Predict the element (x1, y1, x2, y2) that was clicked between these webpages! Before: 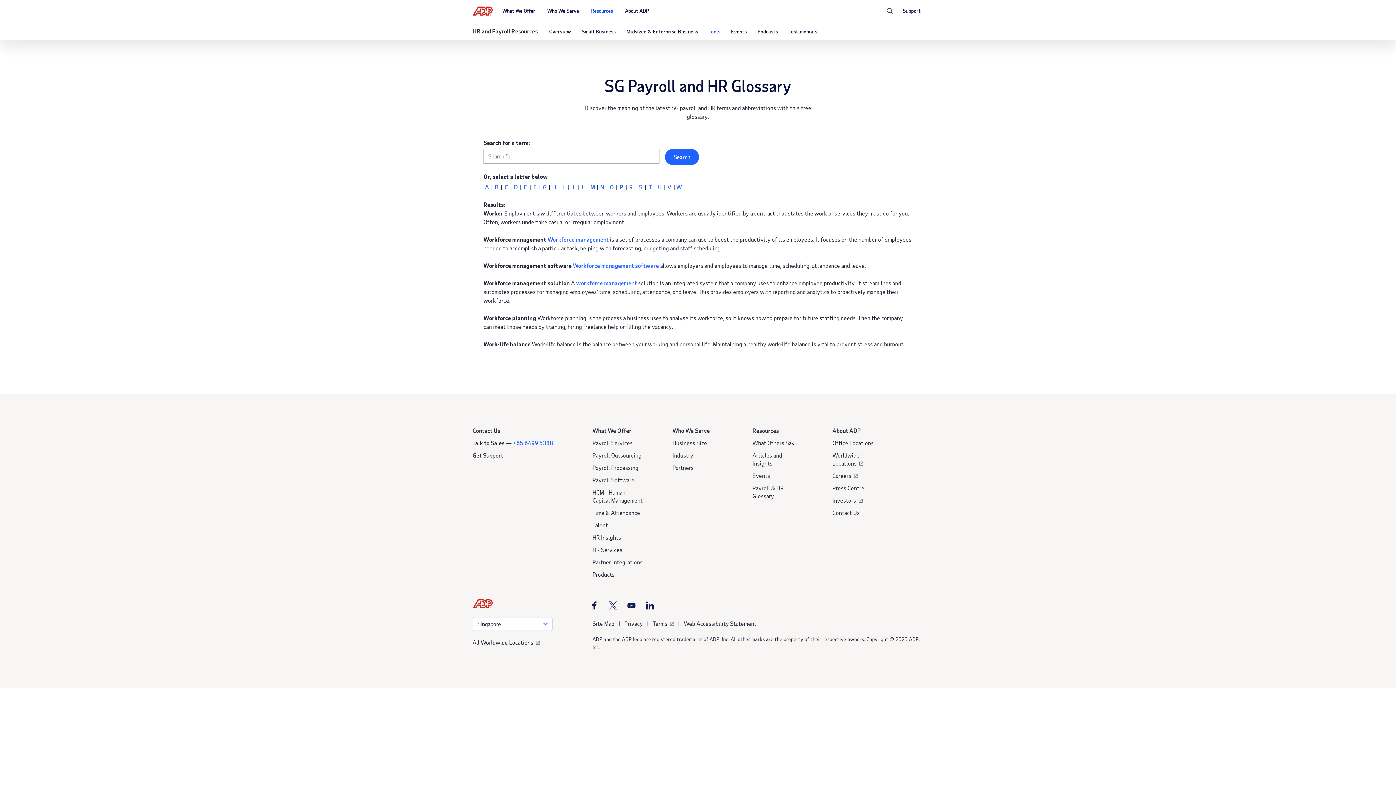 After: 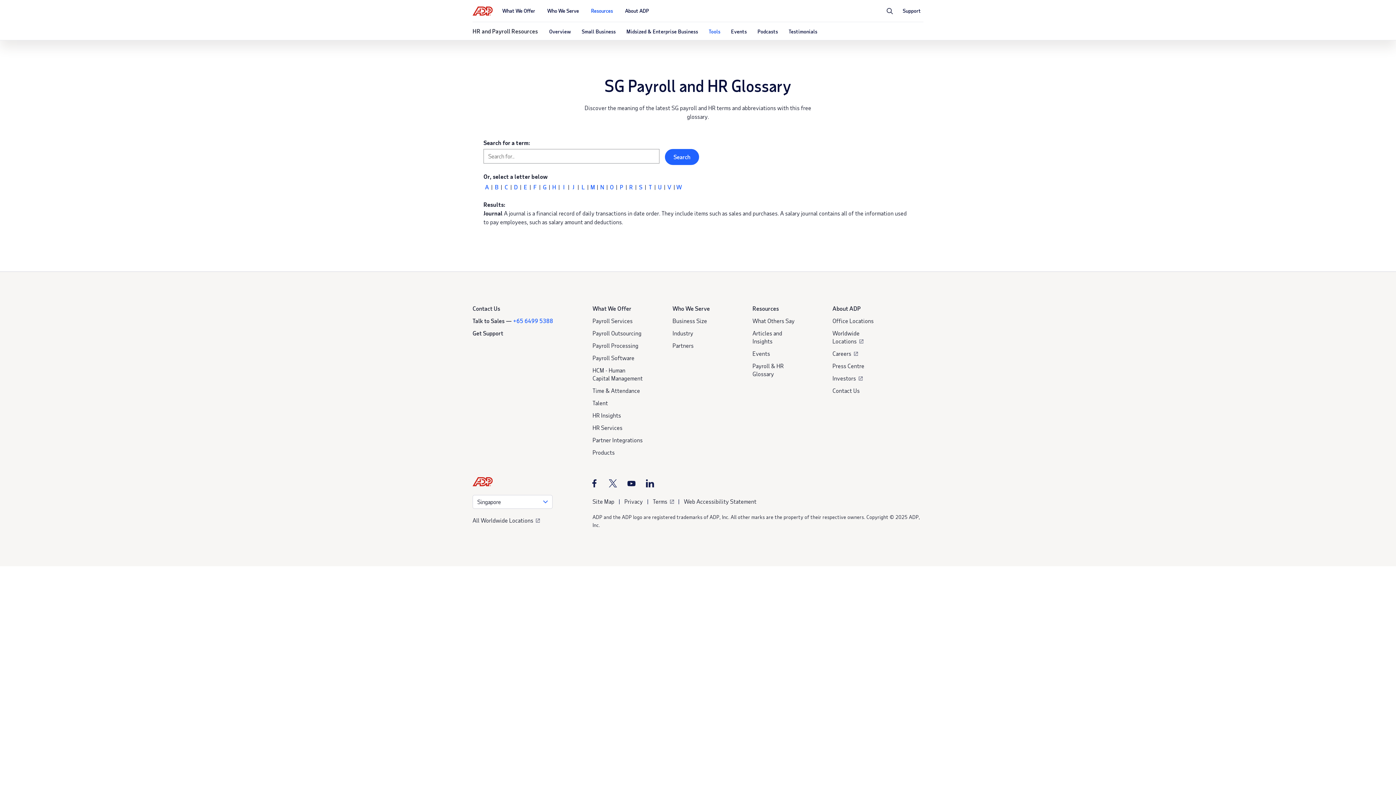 Action: bbox: (570, 182, 577, 191) label: J